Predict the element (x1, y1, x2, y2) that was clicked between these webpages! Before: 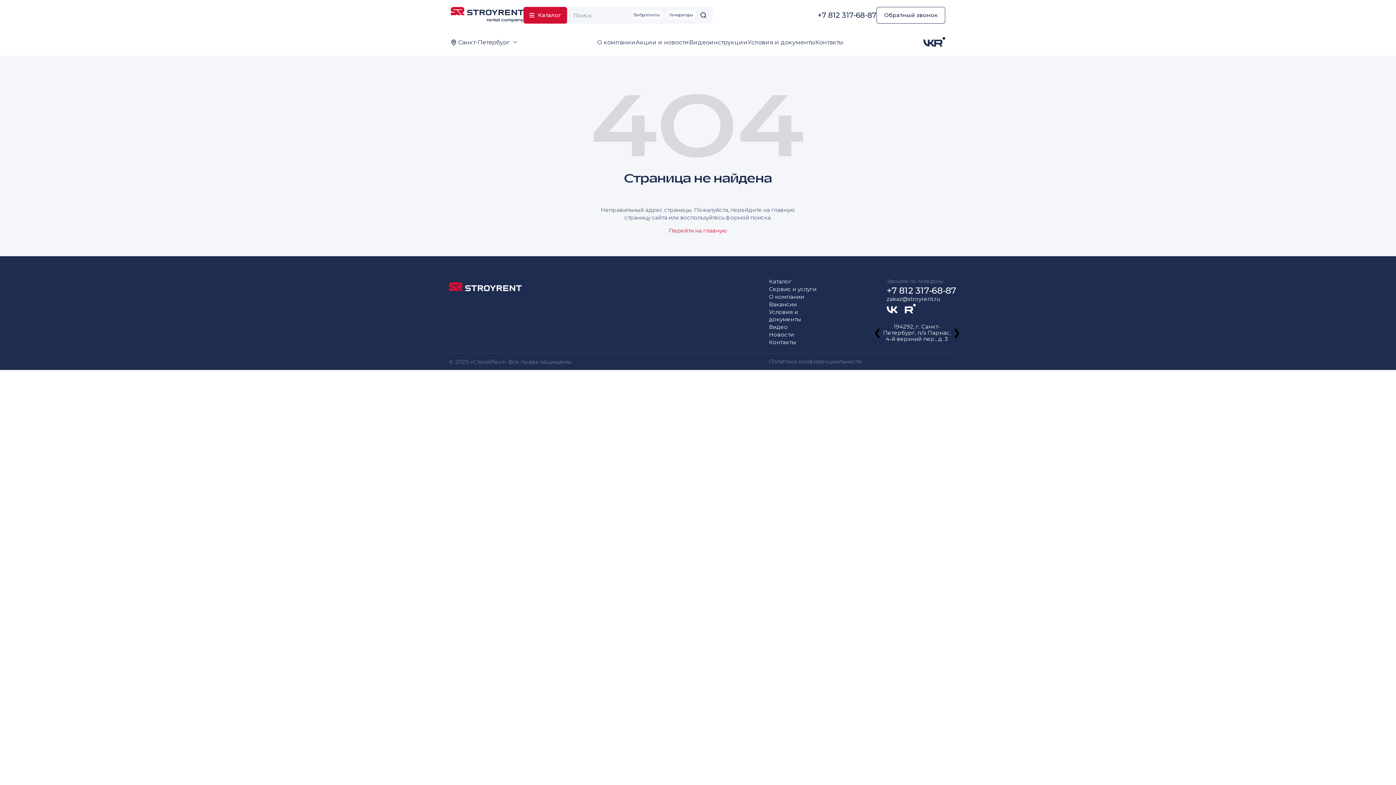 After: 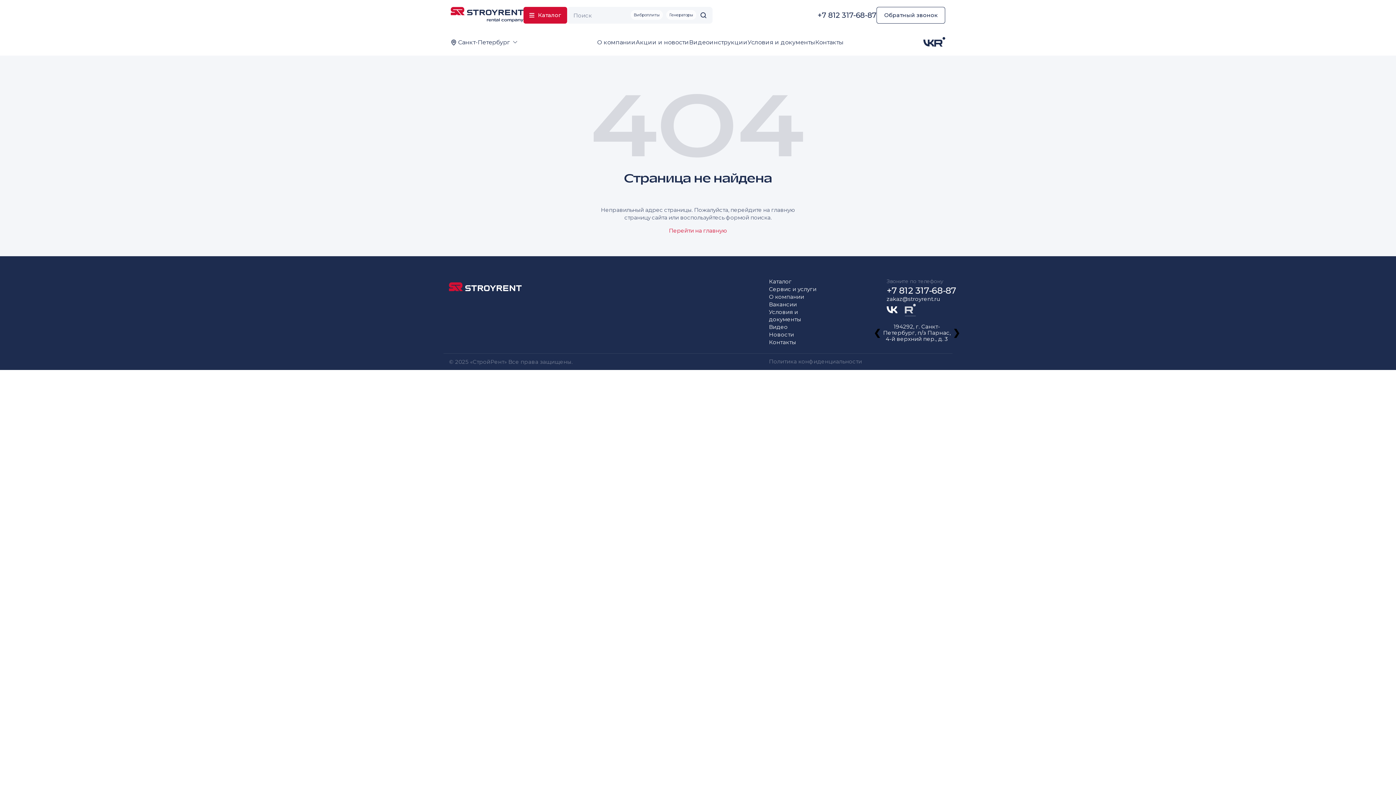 Action: bbox: (905, 303, 916, 316)